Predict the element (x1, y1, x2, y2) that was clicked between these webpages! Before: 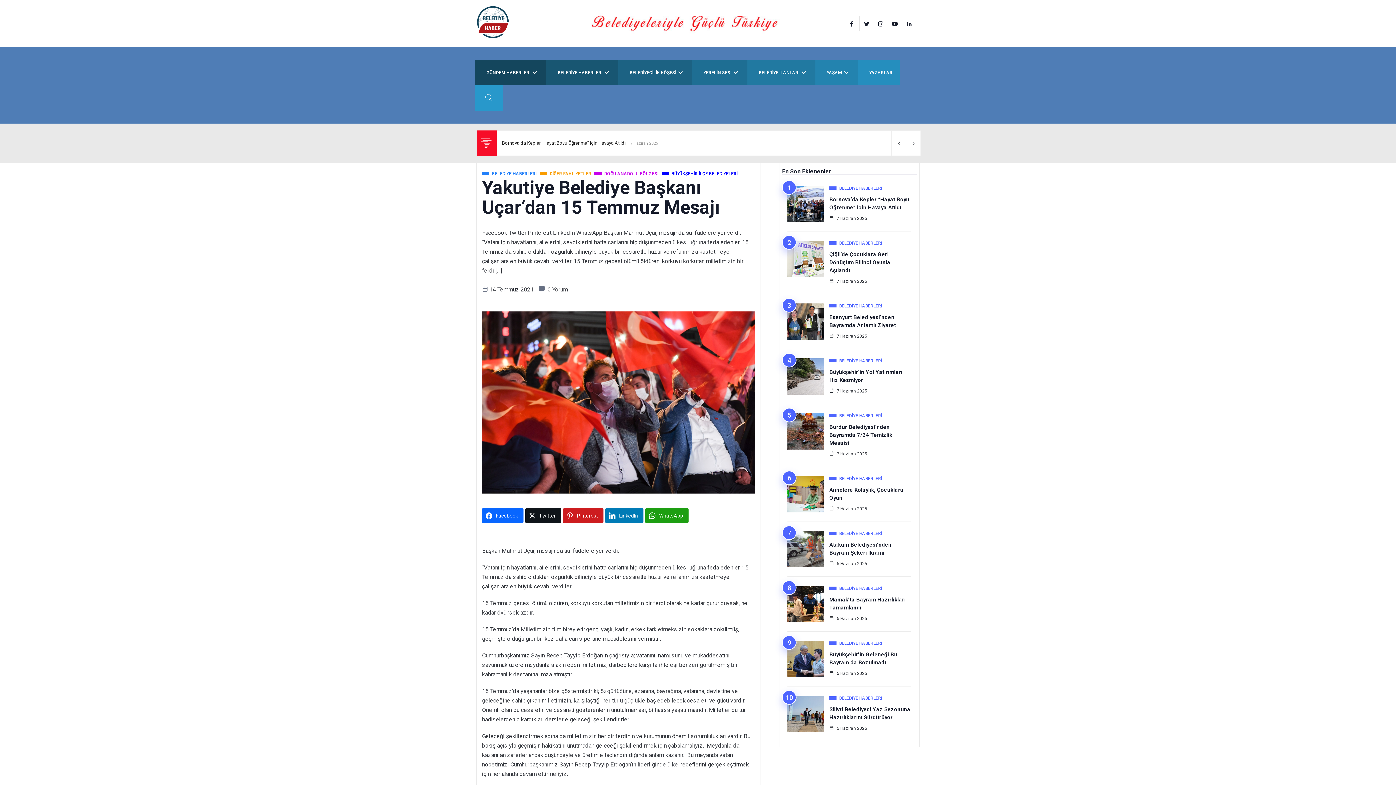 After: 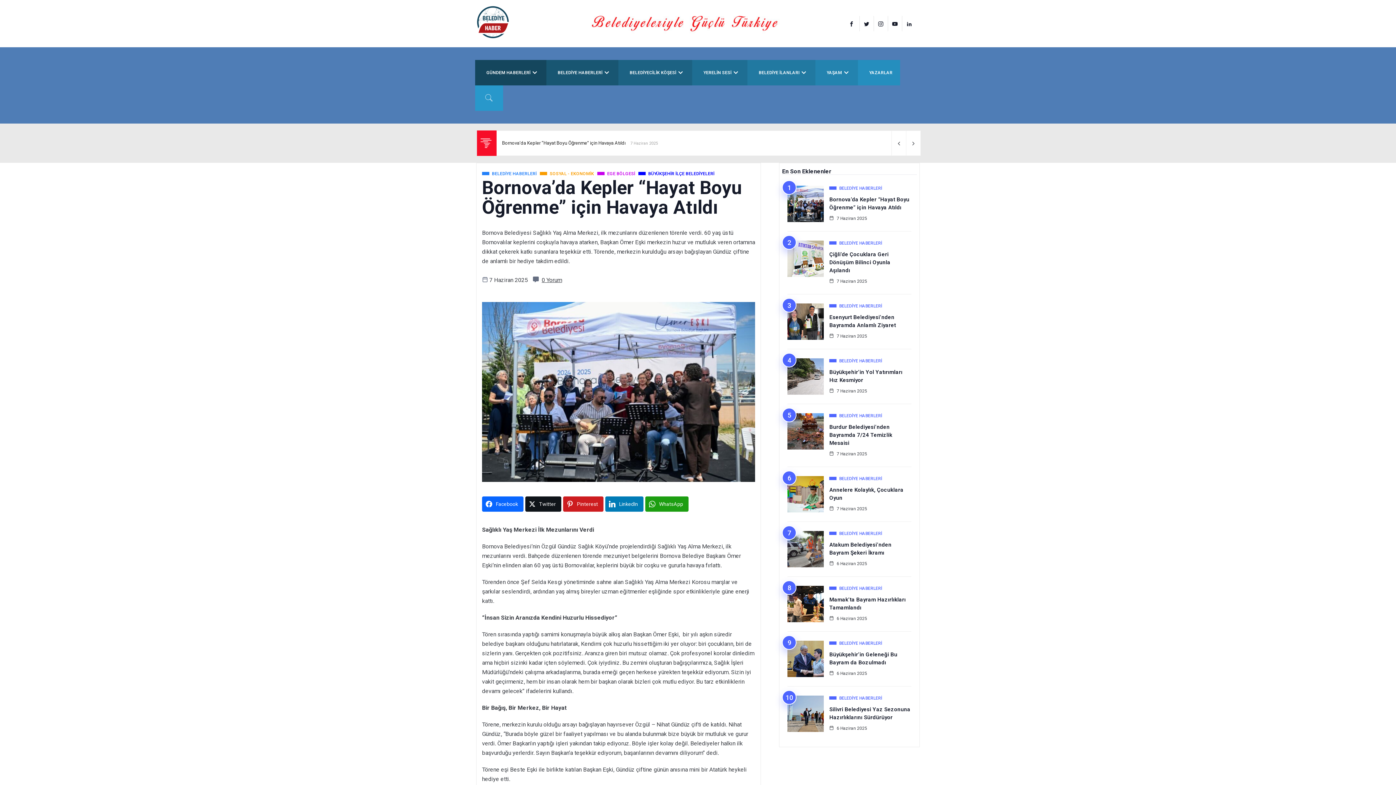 Action: bbox: (829, 196, 909, 212) label: Bornova’da Kepler “Hayat Boyu Öğrenme” için Havaya Atıldı